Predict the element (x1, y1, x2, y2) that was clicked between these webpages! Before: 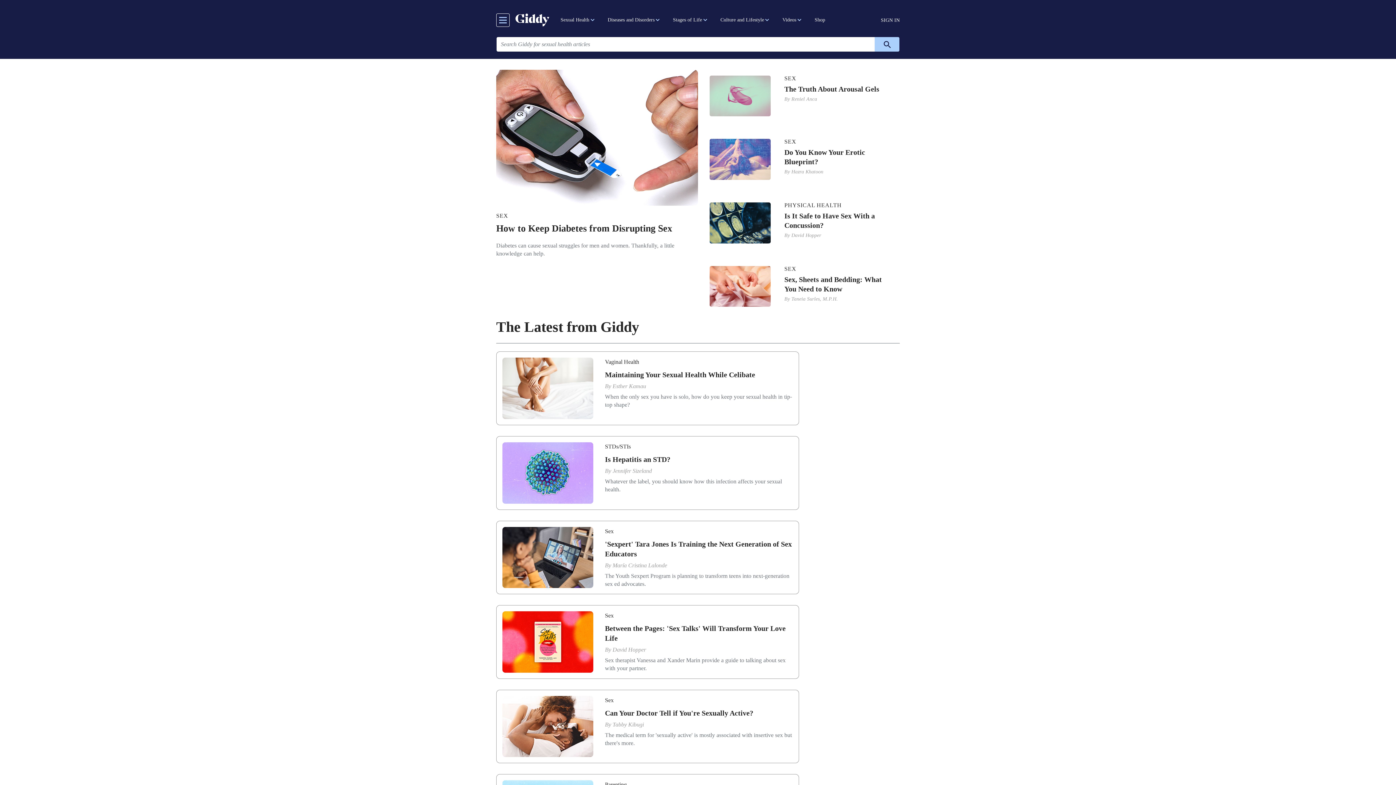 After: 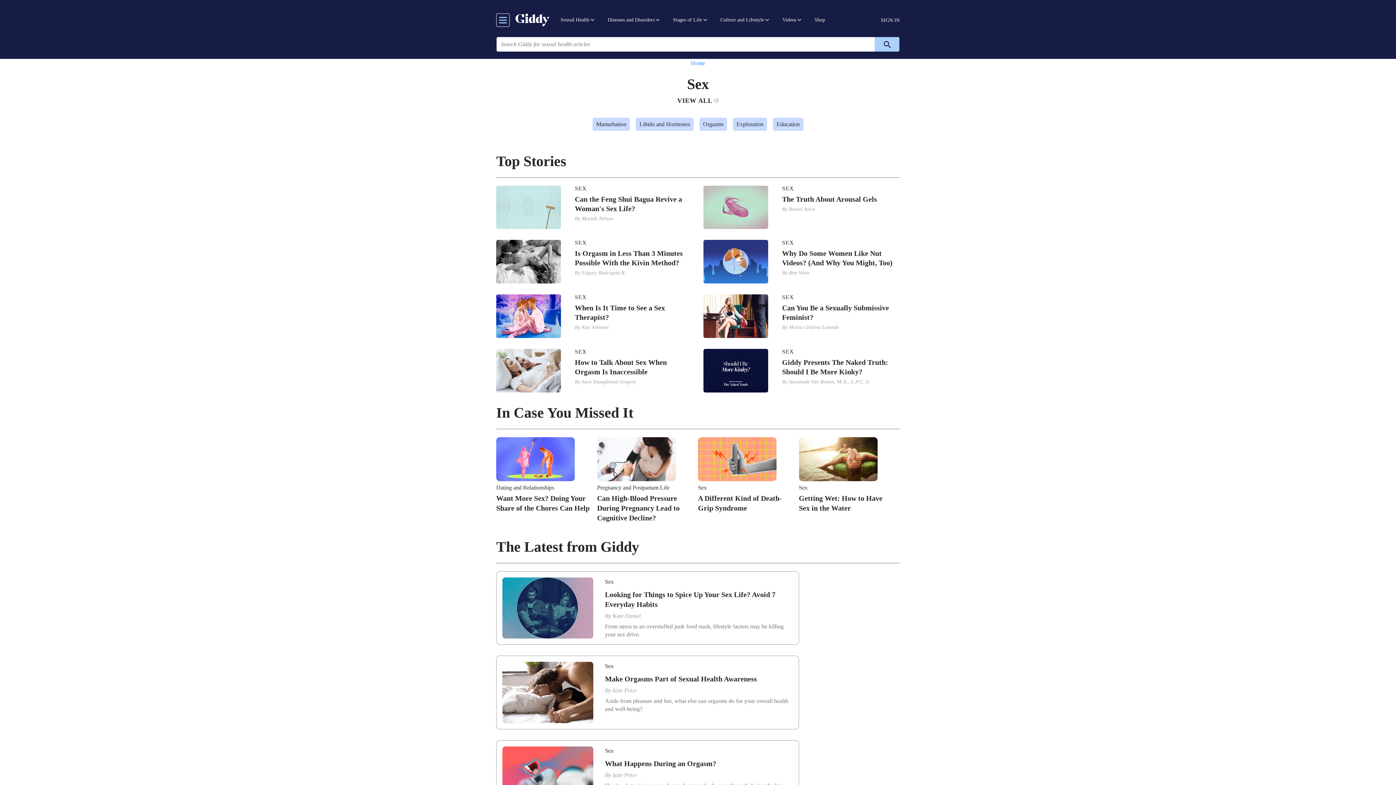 Action: label: Sex bbox: (605, 612, 613, 619)